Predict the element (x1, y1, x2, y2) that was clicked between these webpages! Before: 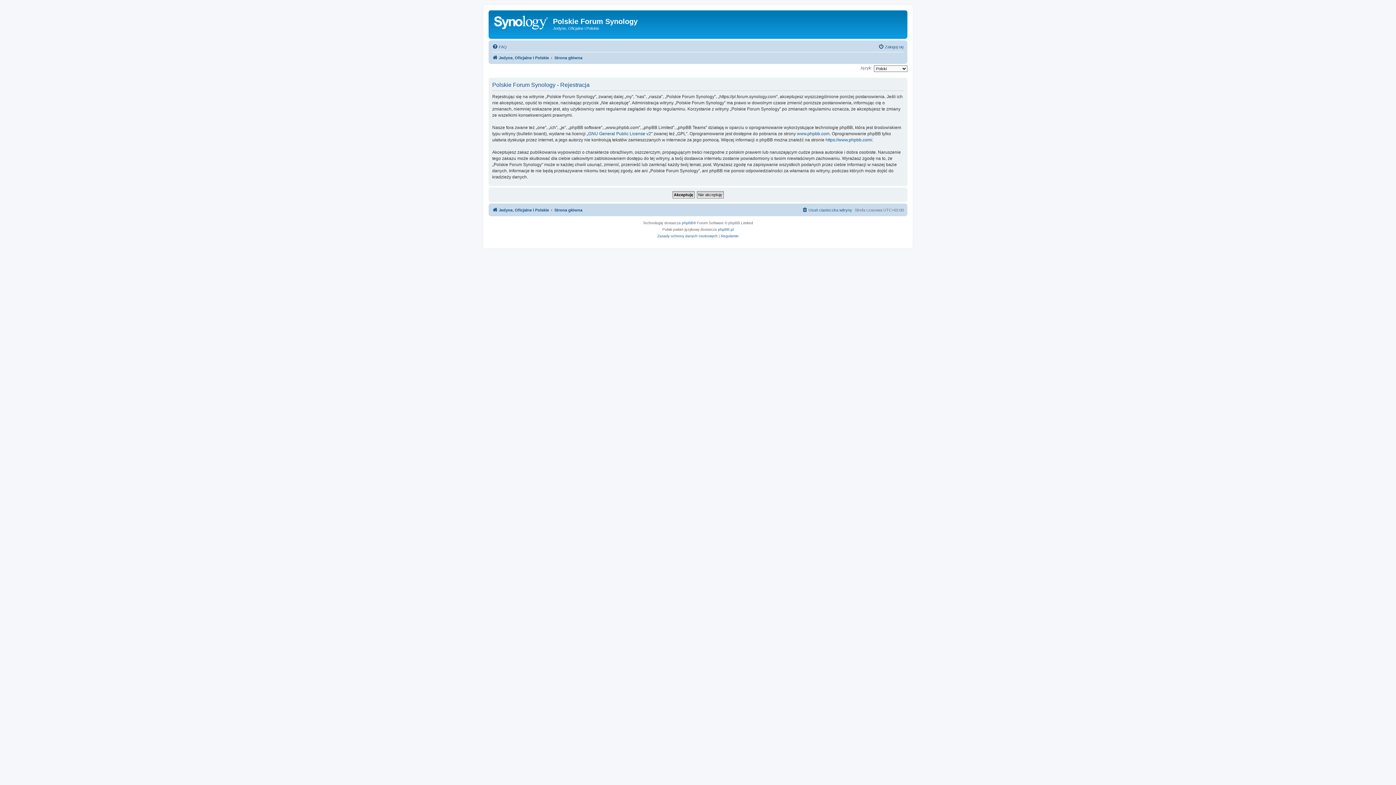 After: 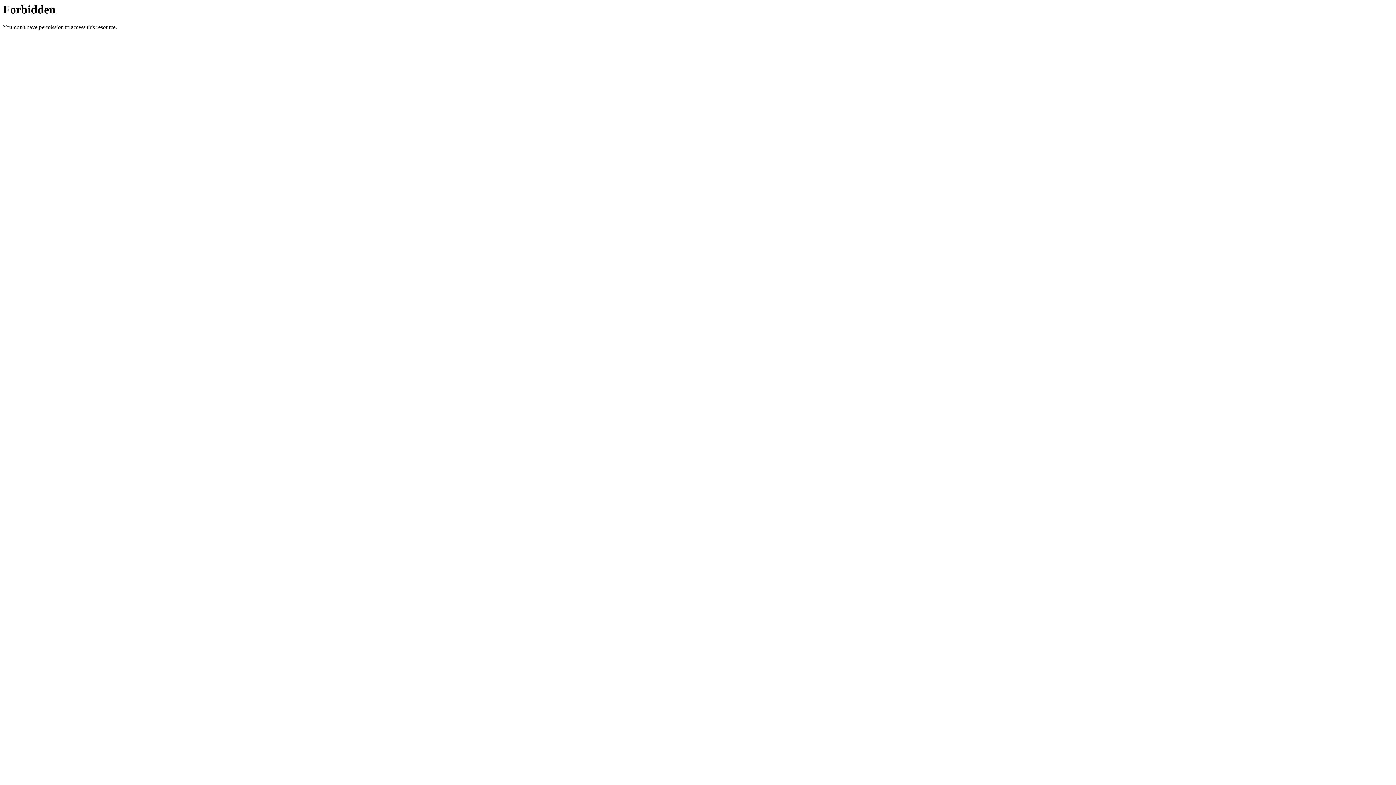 Action: bbox: (718, 226, 733, 233) label: phpBB.pl